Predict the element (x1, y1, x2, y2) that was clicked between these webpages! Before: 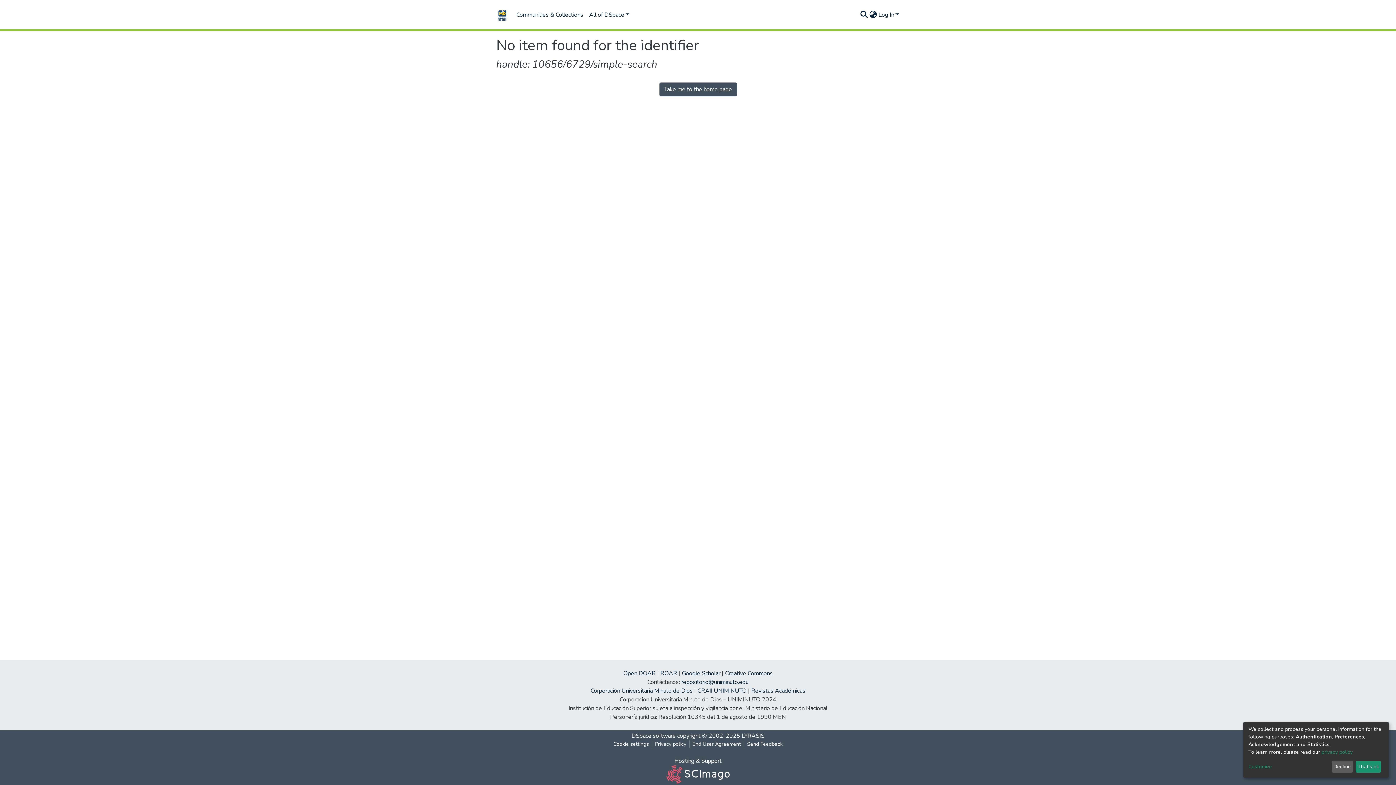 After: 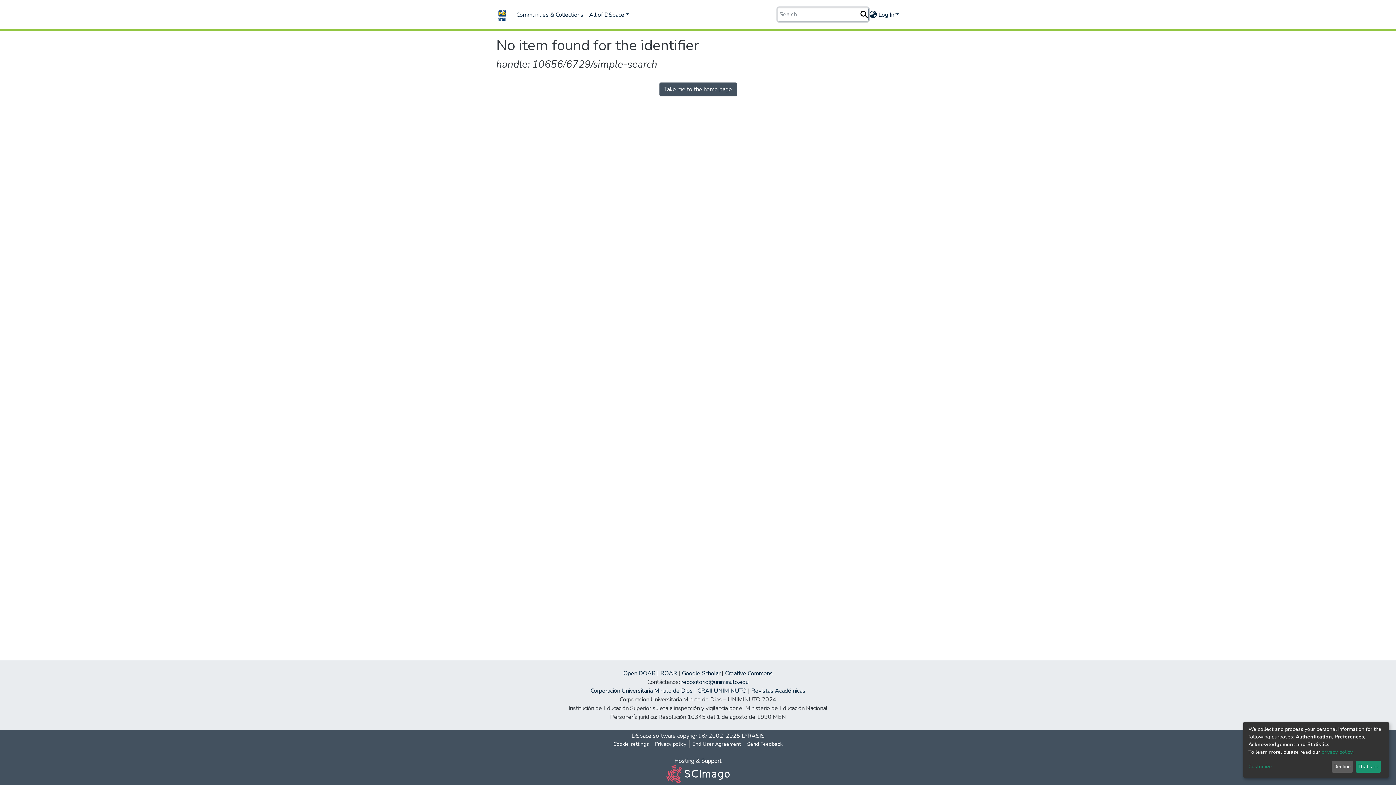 Action: bbox: (859, 10, 868, 19) label: Submit search